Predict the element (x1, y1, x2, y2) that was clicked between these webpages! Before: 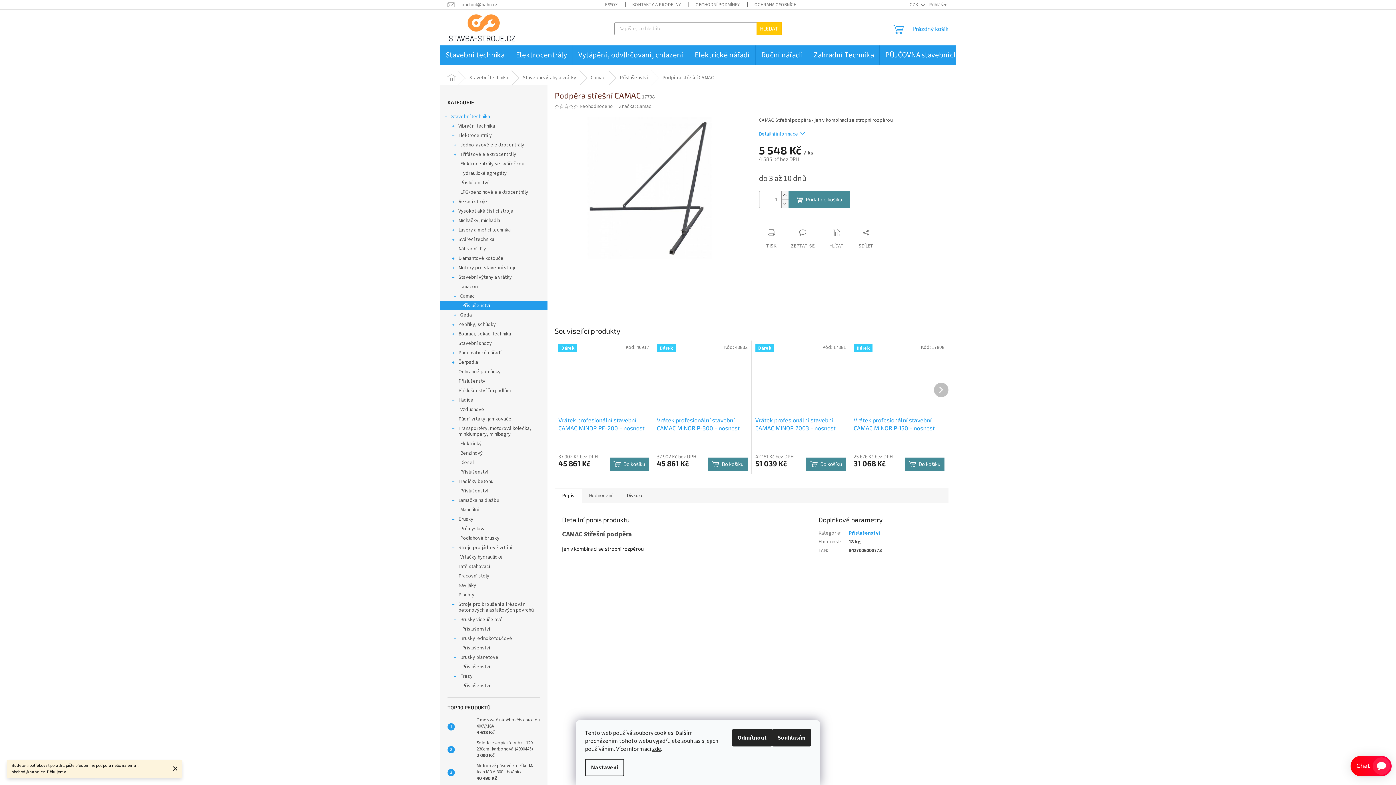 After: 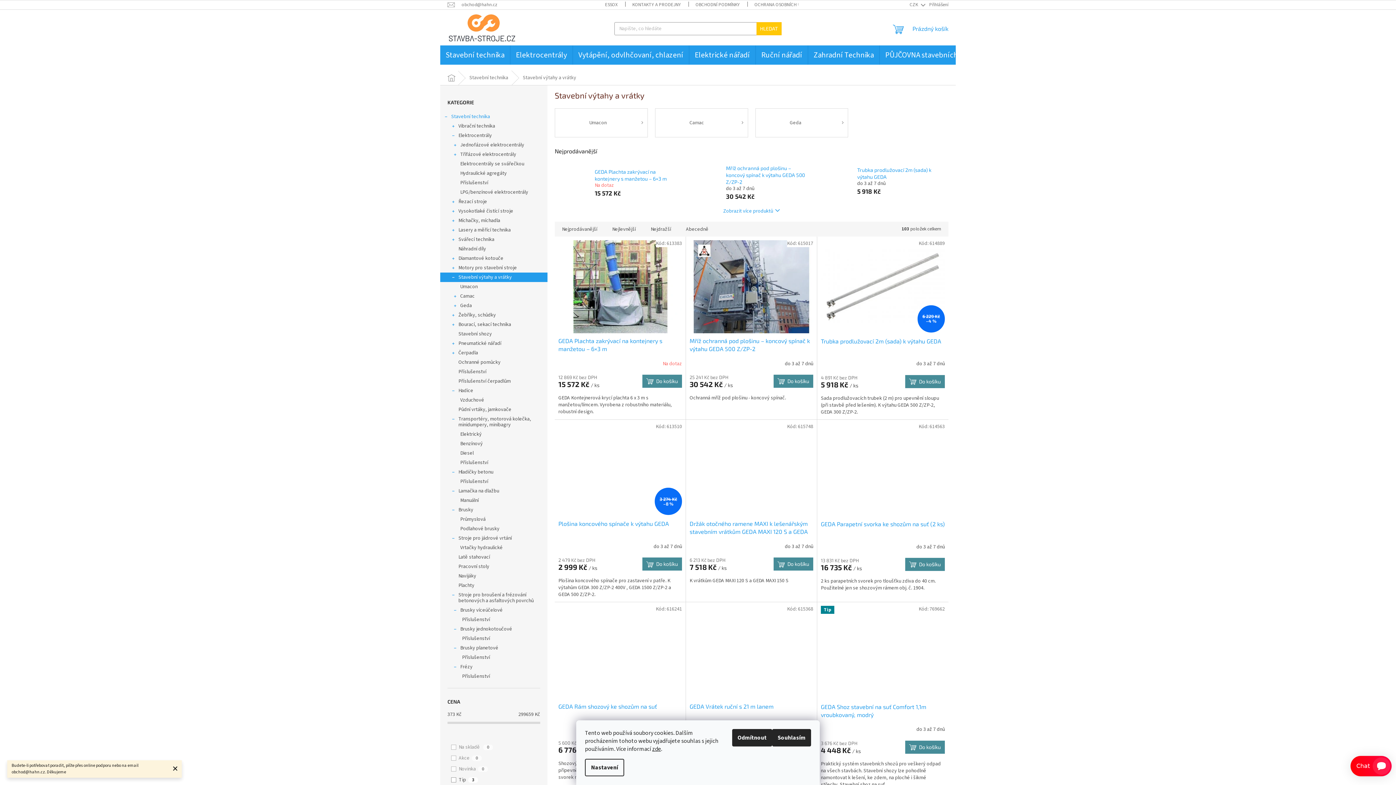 Action: bbox: (440, 272, 547, 282) label: Stavební výtahy a vrátky
 